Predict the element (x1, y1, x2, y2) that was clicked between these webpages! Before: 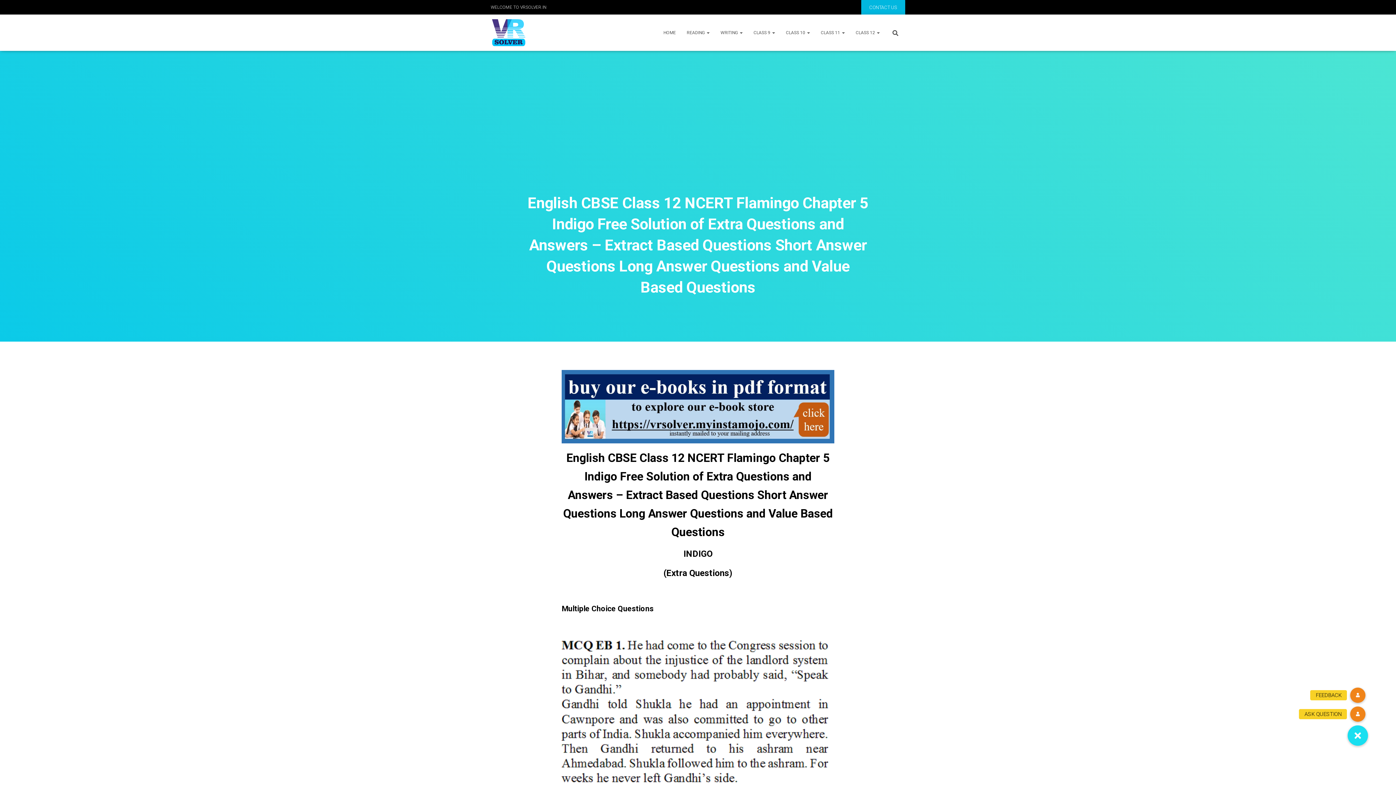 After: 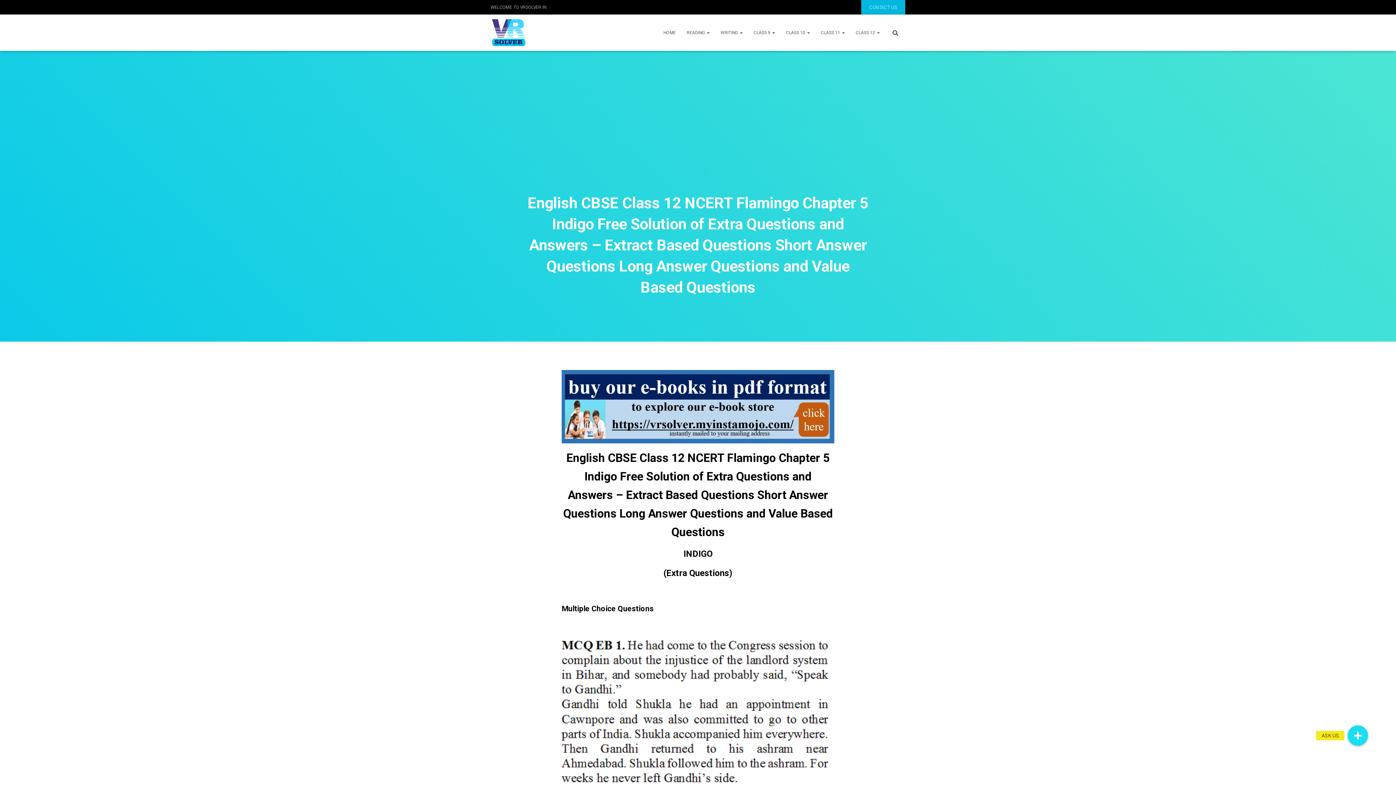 Action: label: ASK QUESTION bbox: (1350, 706, 1365, 722)